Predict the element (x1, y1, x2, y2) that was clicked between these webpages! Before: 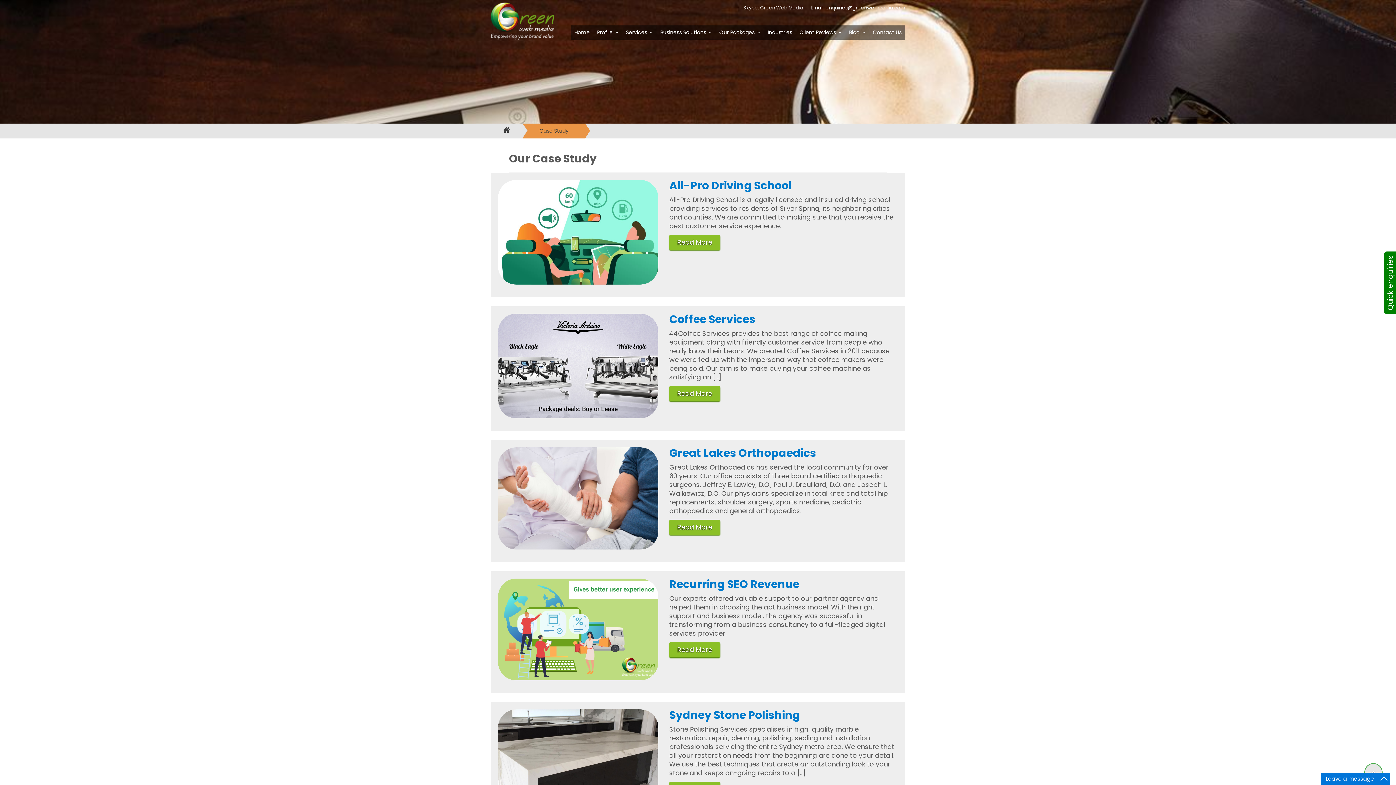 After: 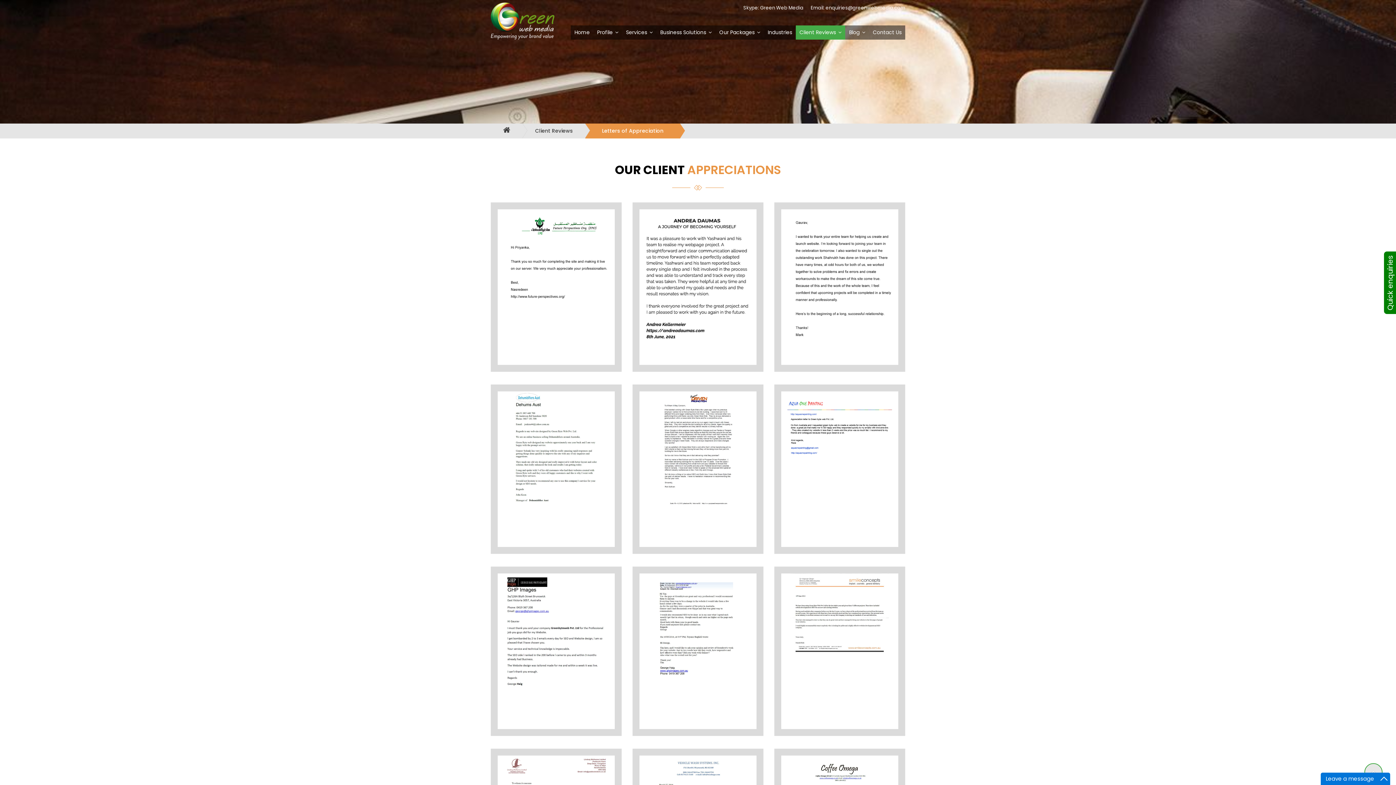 Action: label: Client Reviews bbox: (796, 25, 845, 39)